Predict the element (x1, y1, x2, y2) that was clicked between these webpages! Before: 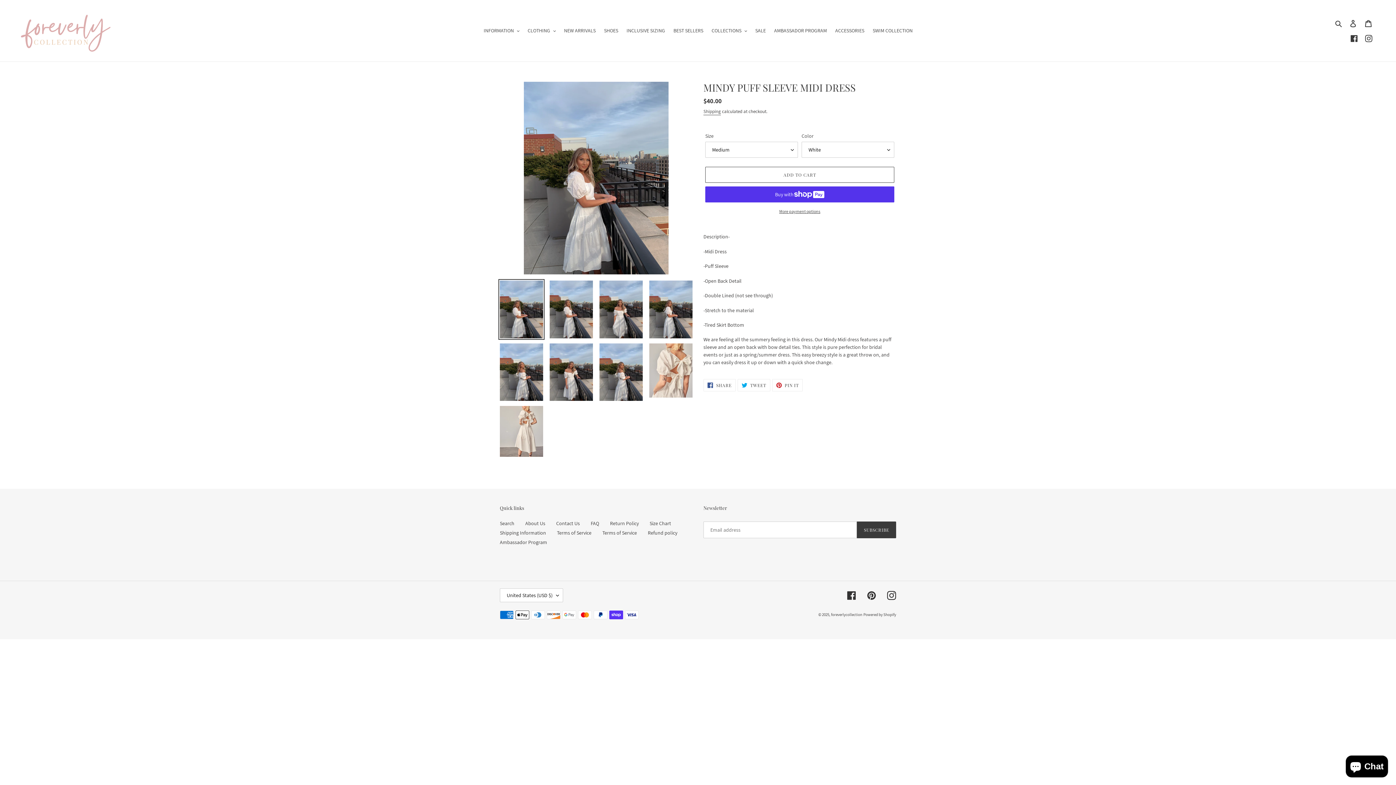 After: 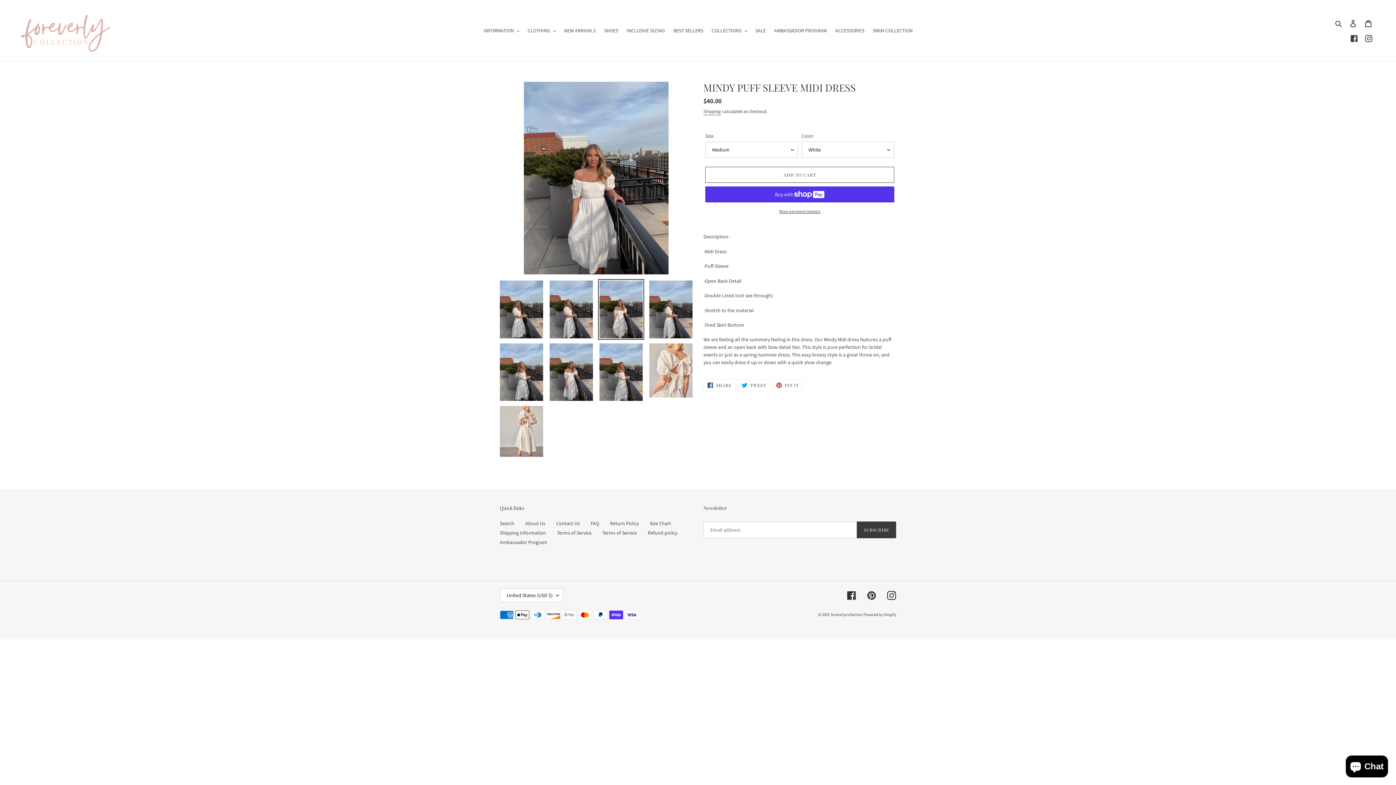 Action: bbox: (598, 279, 644, 339)